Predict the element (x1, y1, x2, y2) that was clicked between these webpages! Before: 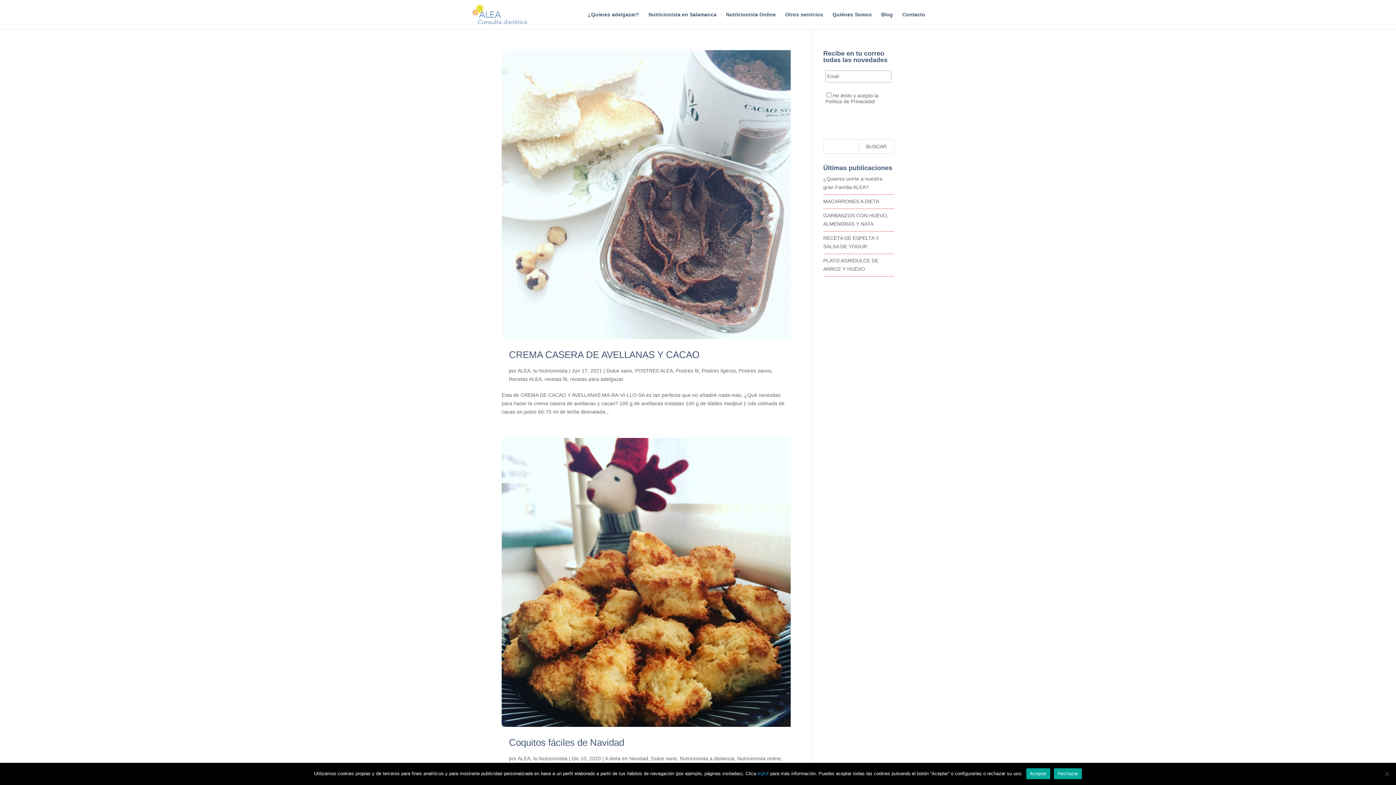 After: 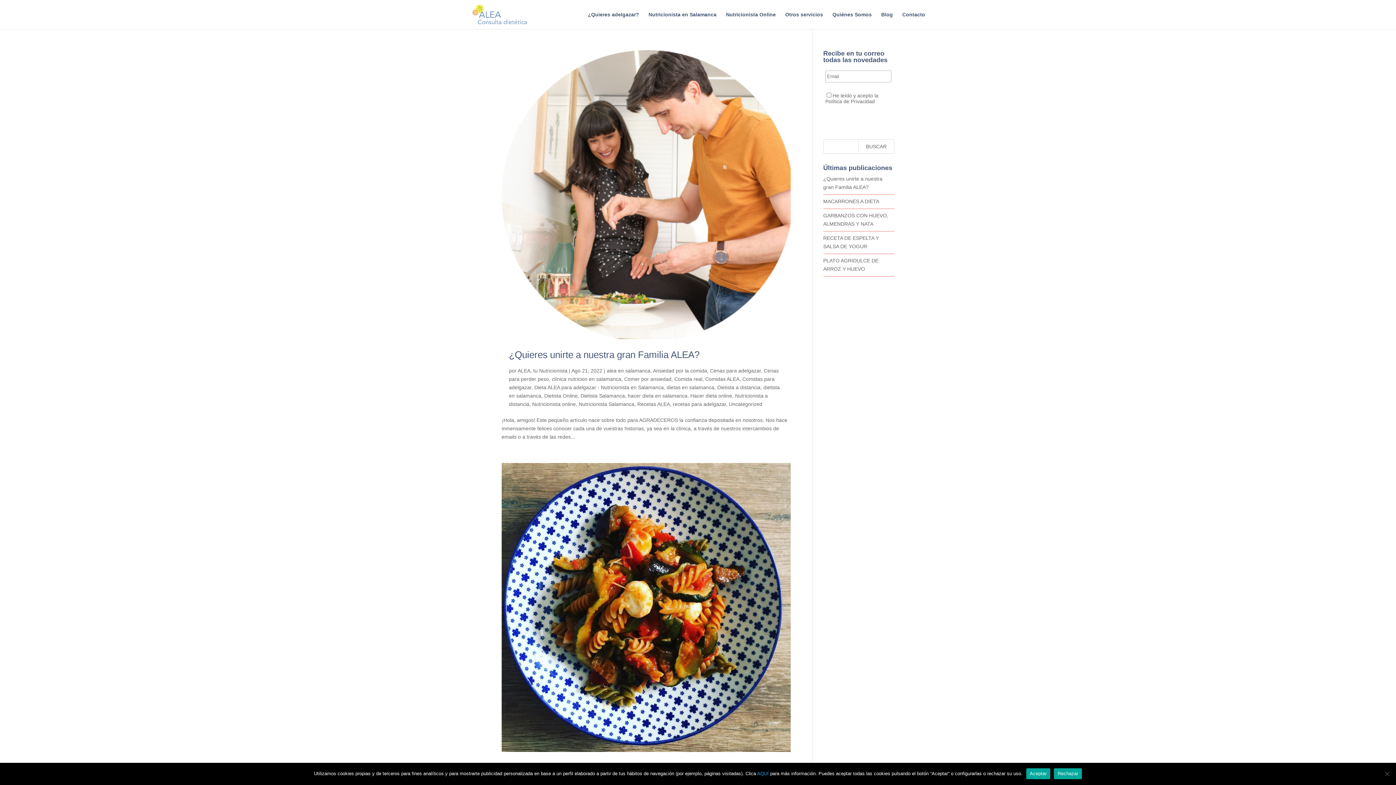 Action: bbox: (570, 376, 623, 382) label: recetas para adelgazar